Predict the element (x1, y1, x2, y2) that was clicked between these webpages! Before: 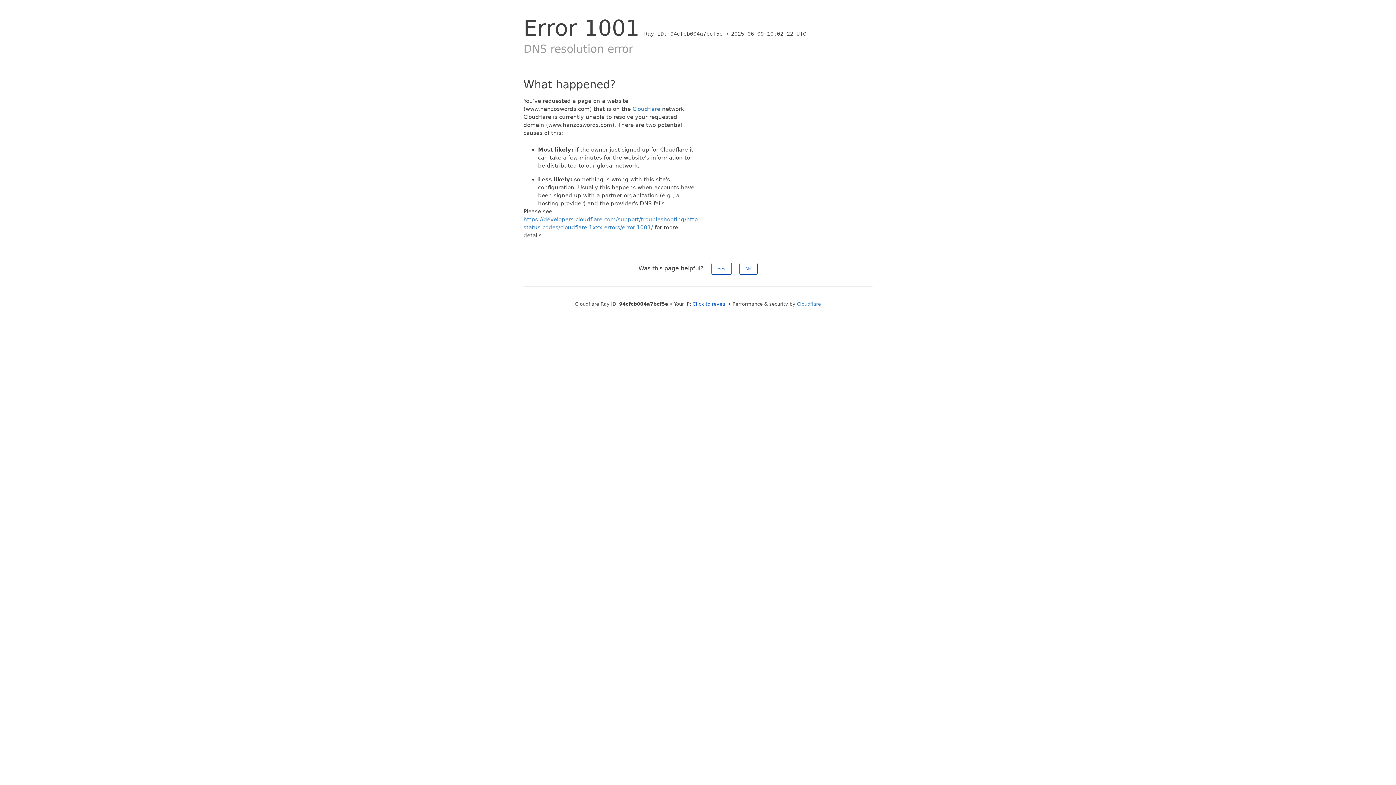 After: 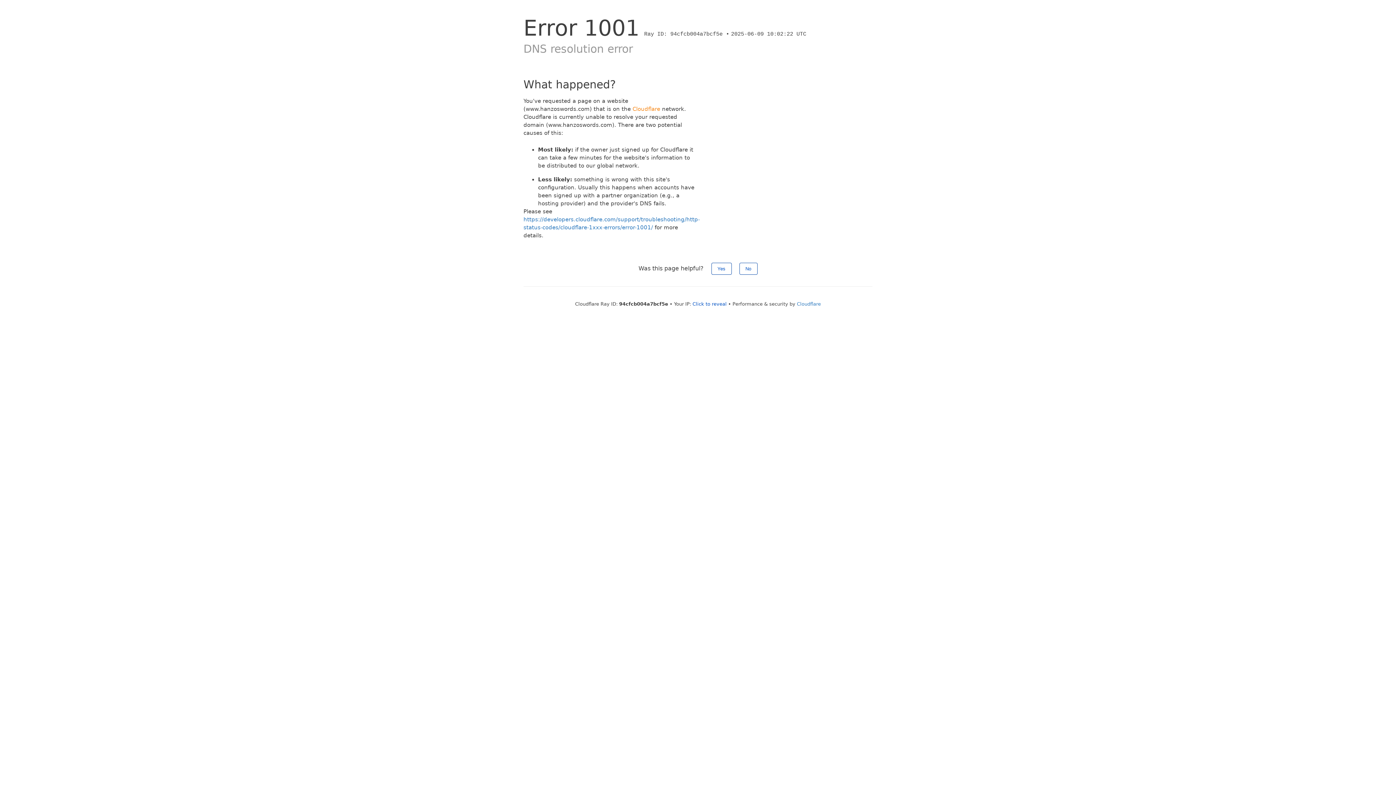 Action: label: Cloudflare bbox: (632, 105, 660, 112)